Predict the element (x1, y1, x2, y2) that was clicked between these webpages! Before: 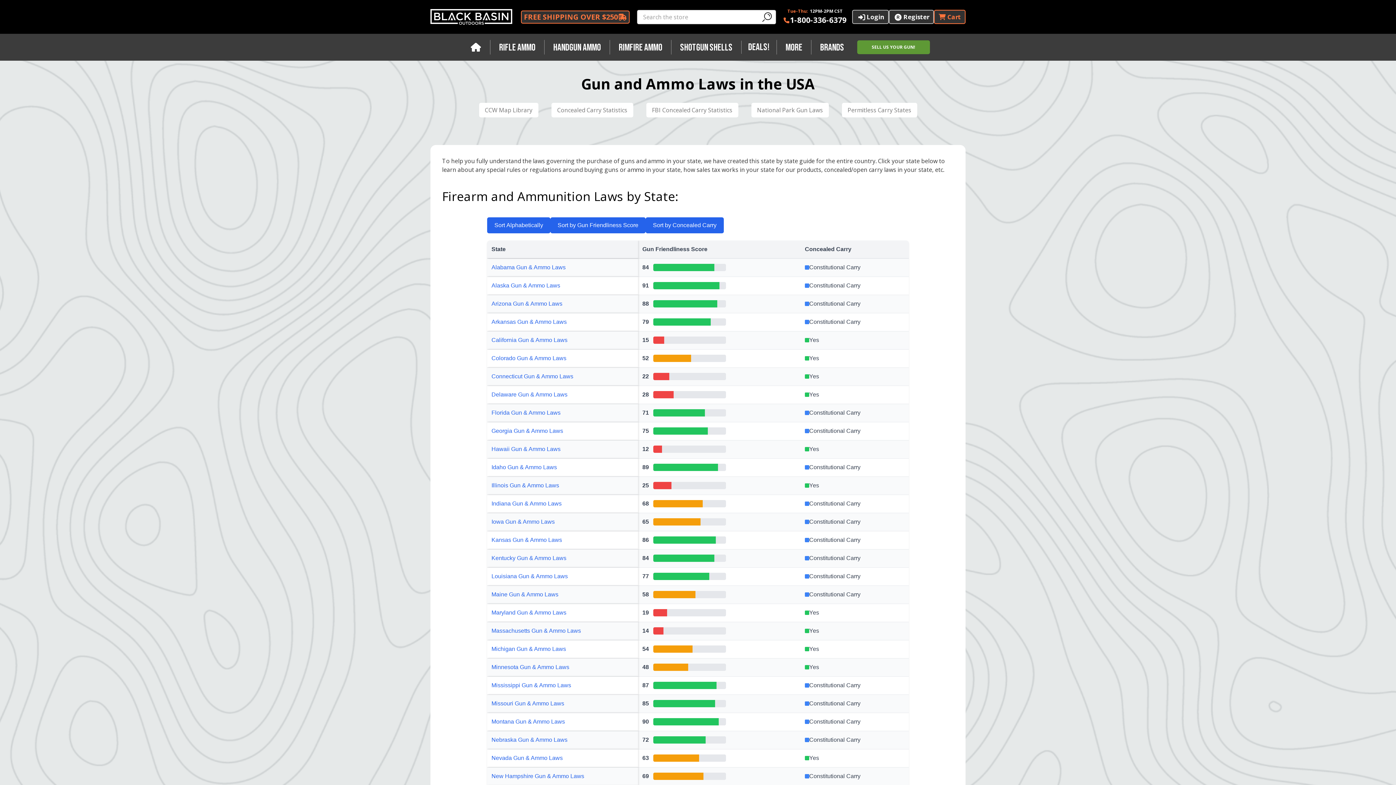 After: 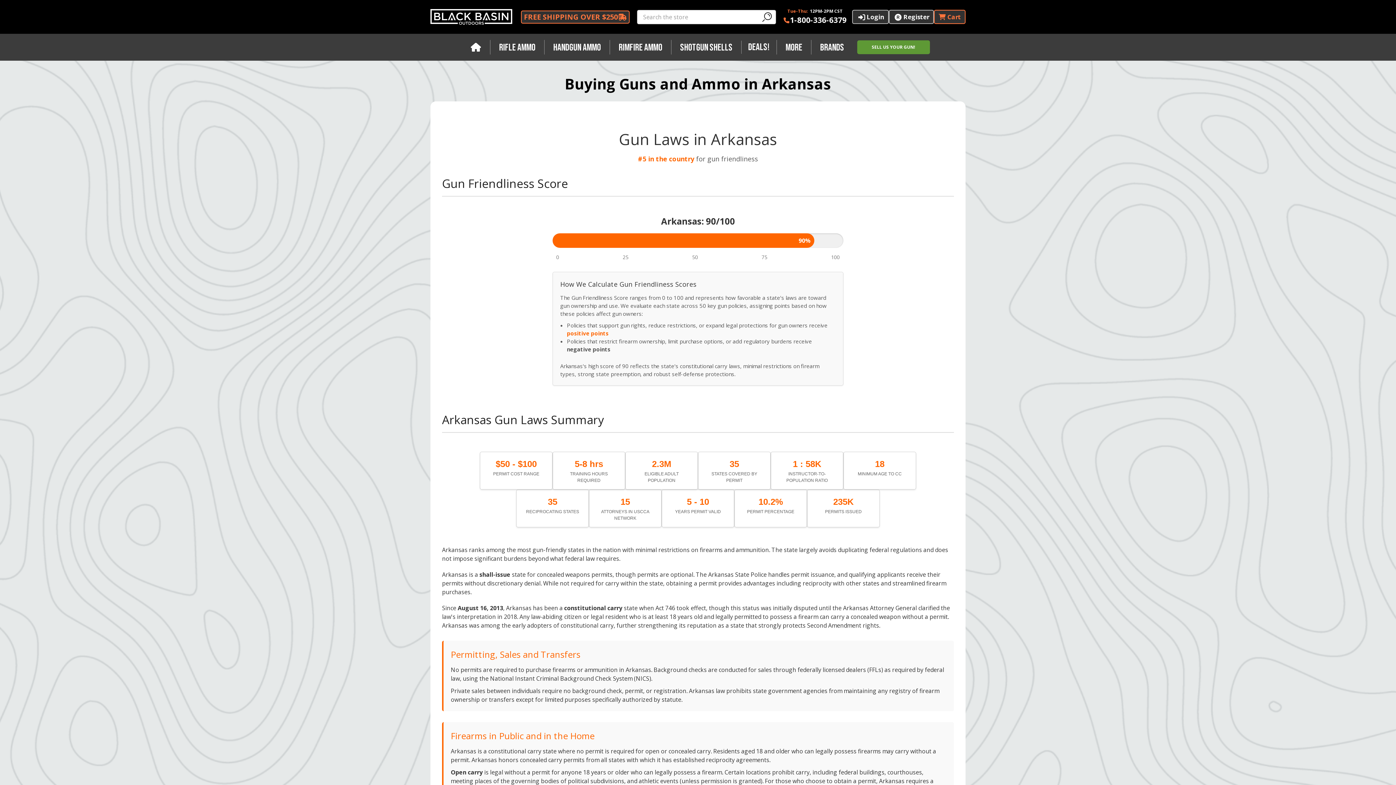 Action: label: Arkansas Gun & Ammo Laws bbox: (491, 317, 633, 326)